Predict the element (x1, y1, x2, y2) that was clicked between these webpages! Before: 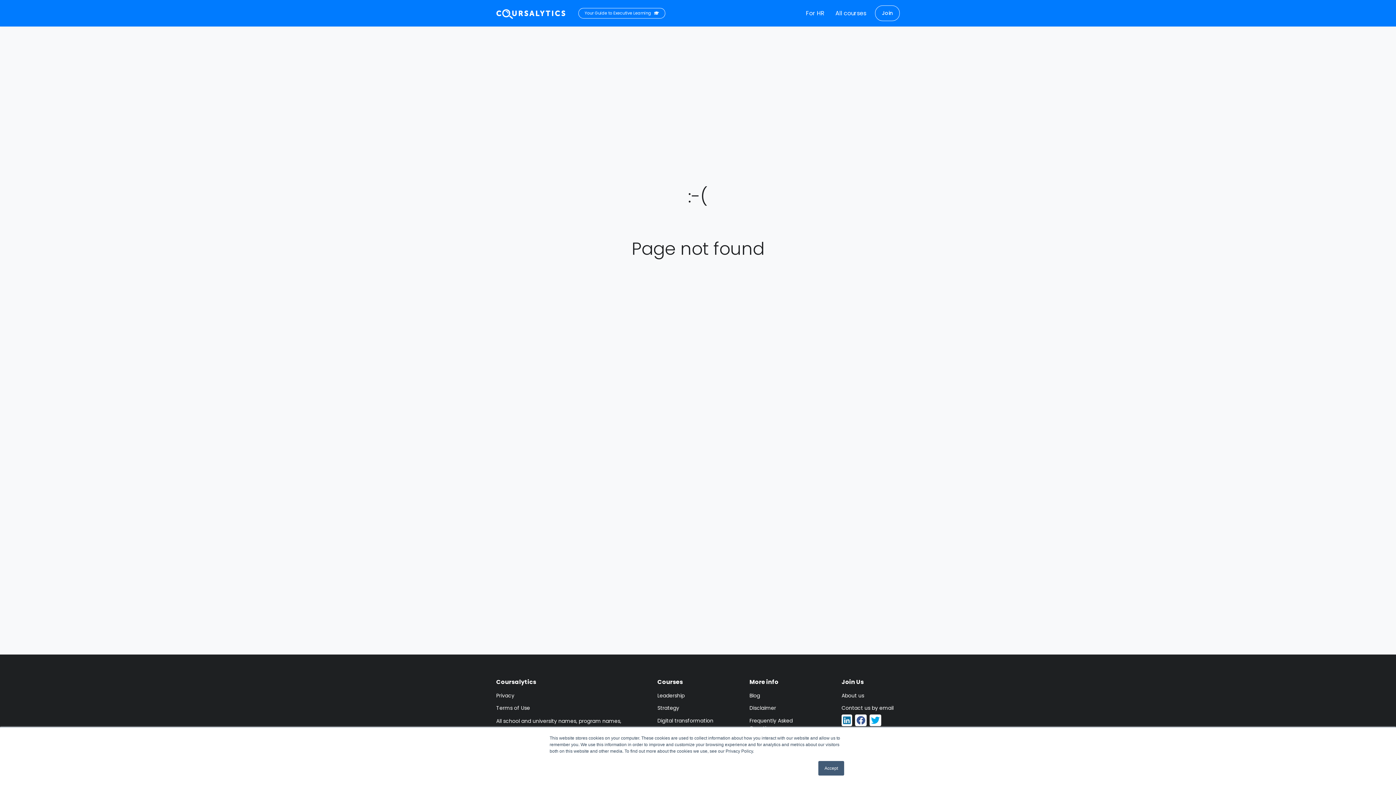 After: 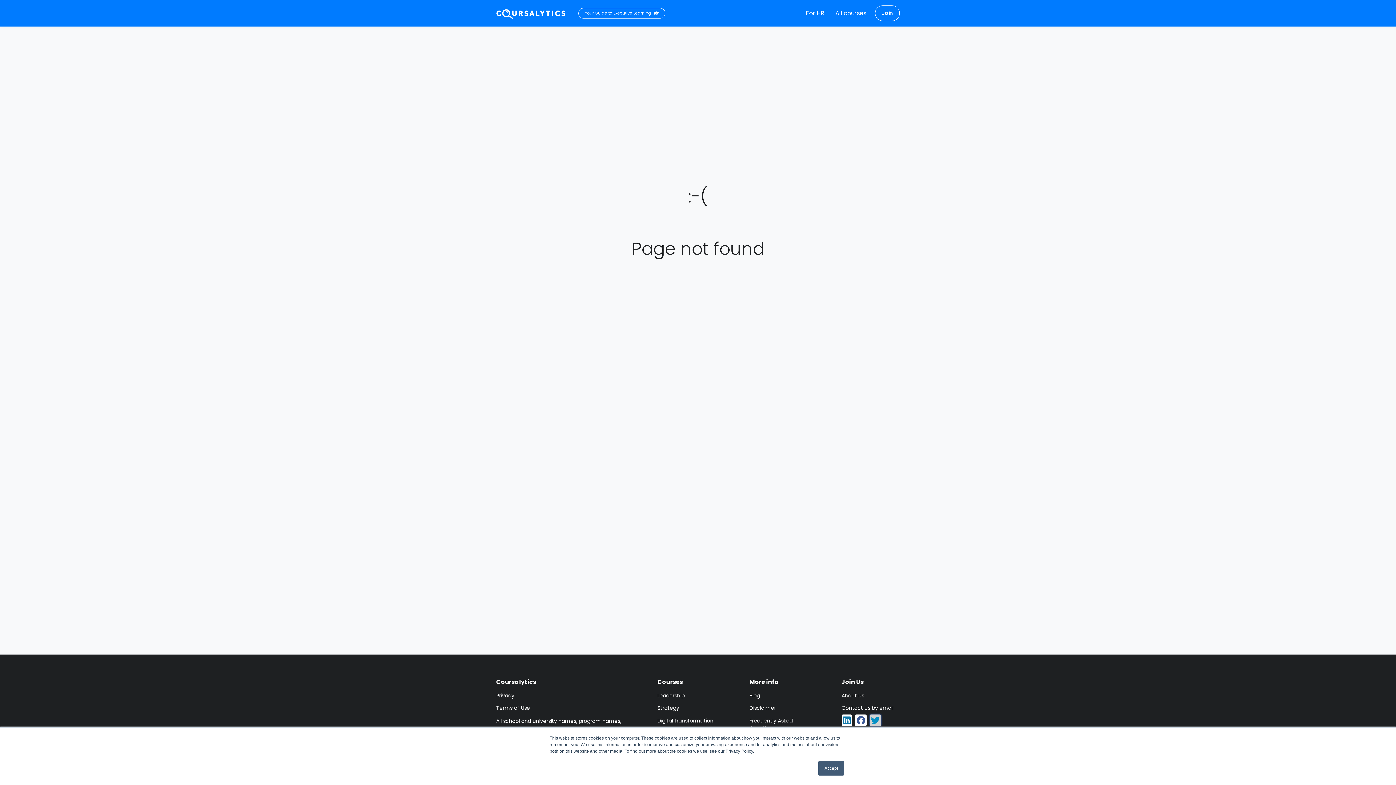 Action: bbox: (869, 714, 881, 726)